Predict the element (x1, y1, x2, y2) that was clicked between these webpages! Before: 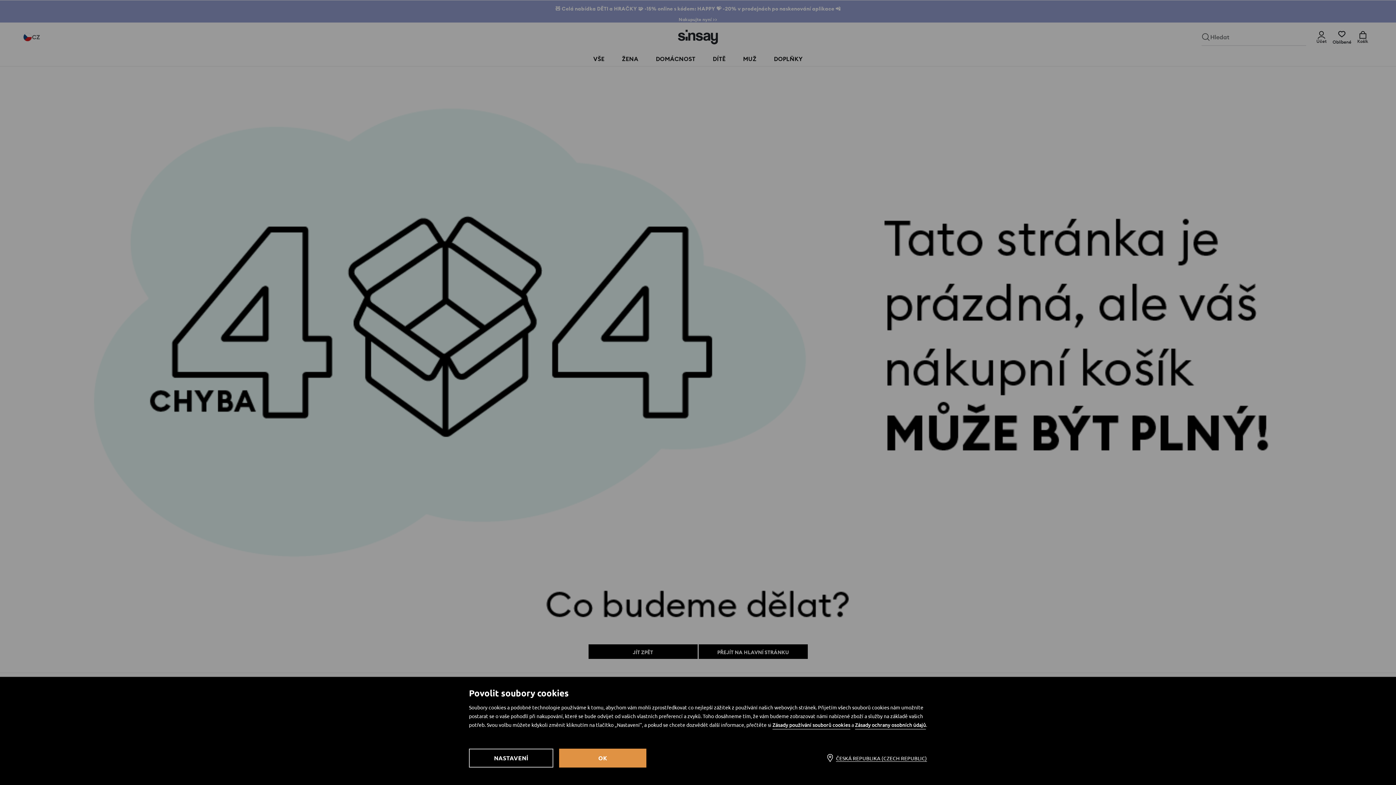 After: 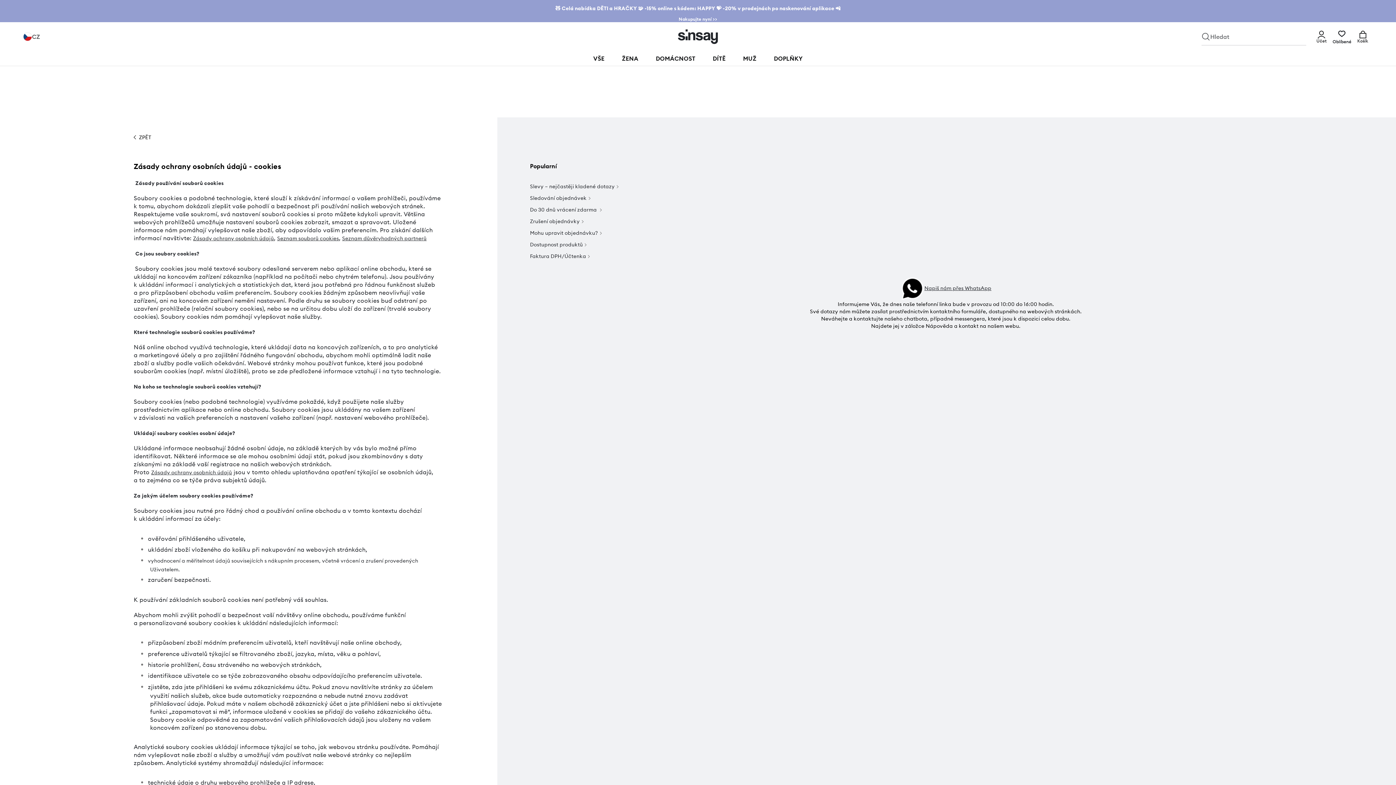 Action: label: Zásady používání souborů cookies bbox: (772, 721, 850, 729)